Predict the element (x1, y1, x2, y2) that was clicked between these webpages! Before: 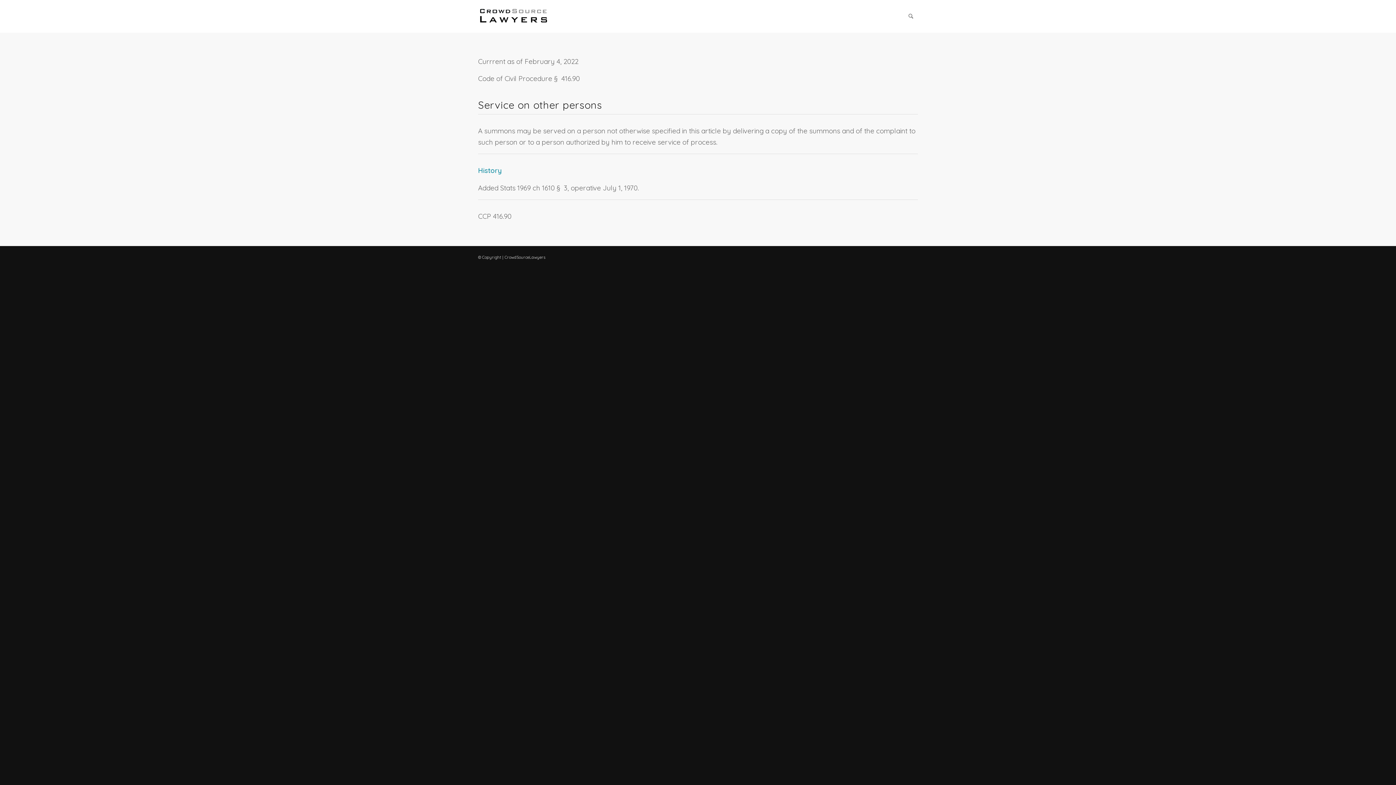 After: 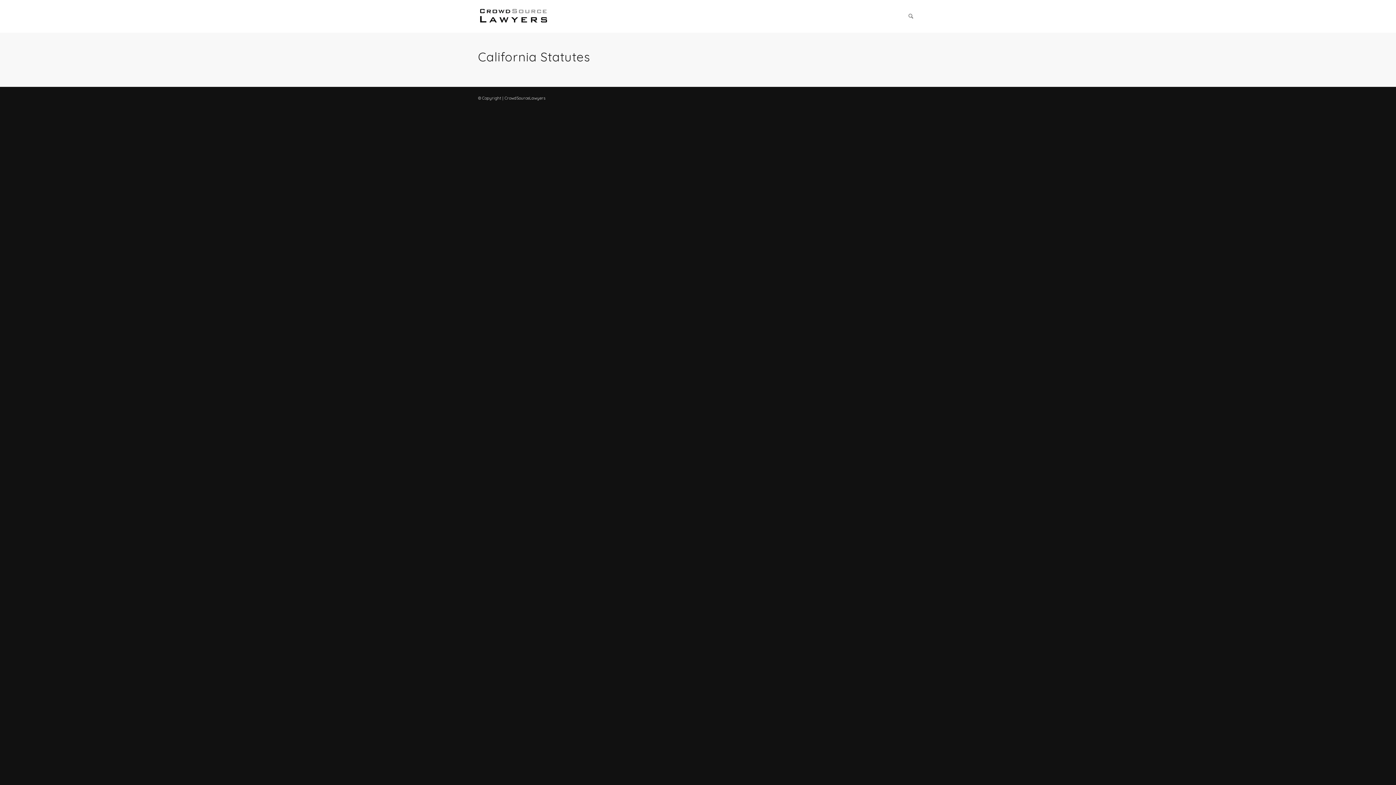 Action: label: CrowdSource Logo Webp bbox: (478, 0, 549, 32)